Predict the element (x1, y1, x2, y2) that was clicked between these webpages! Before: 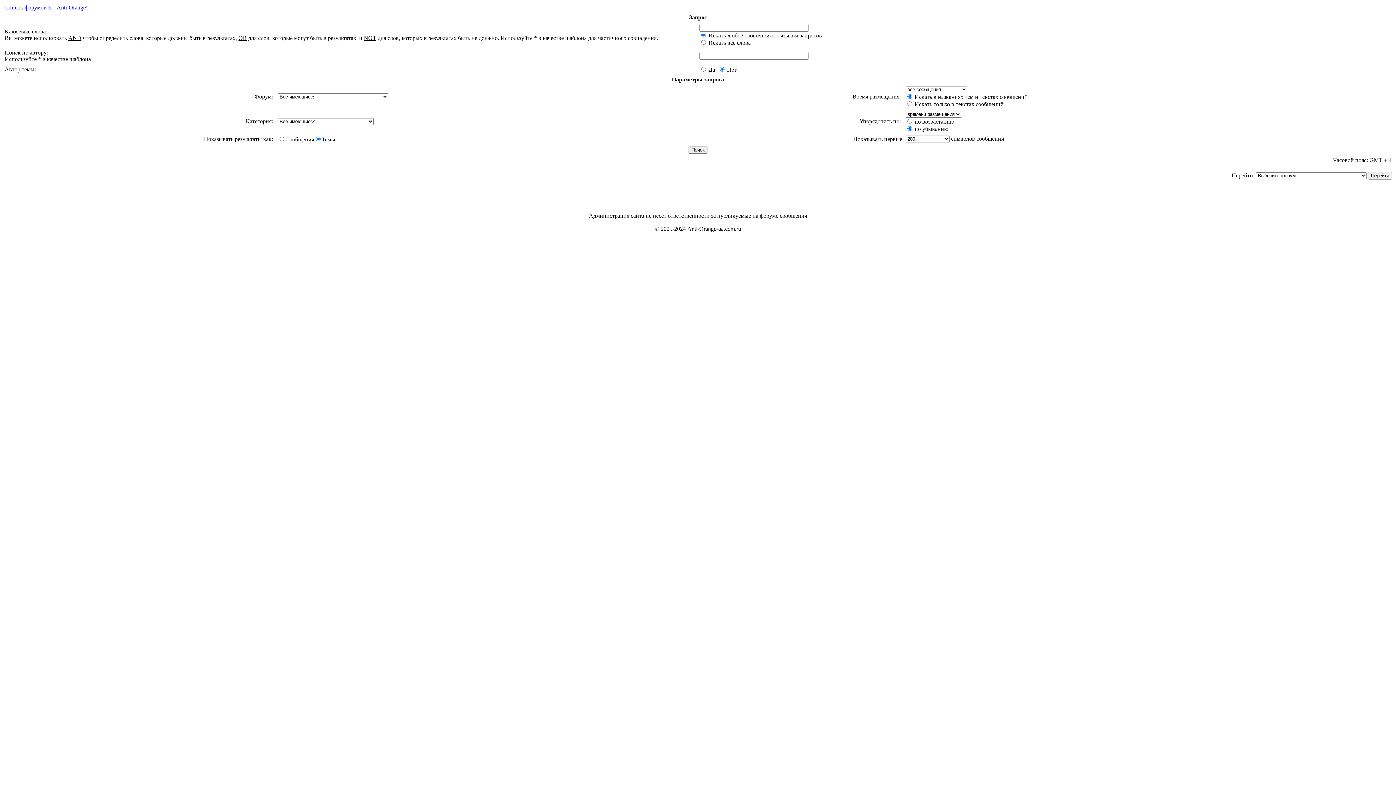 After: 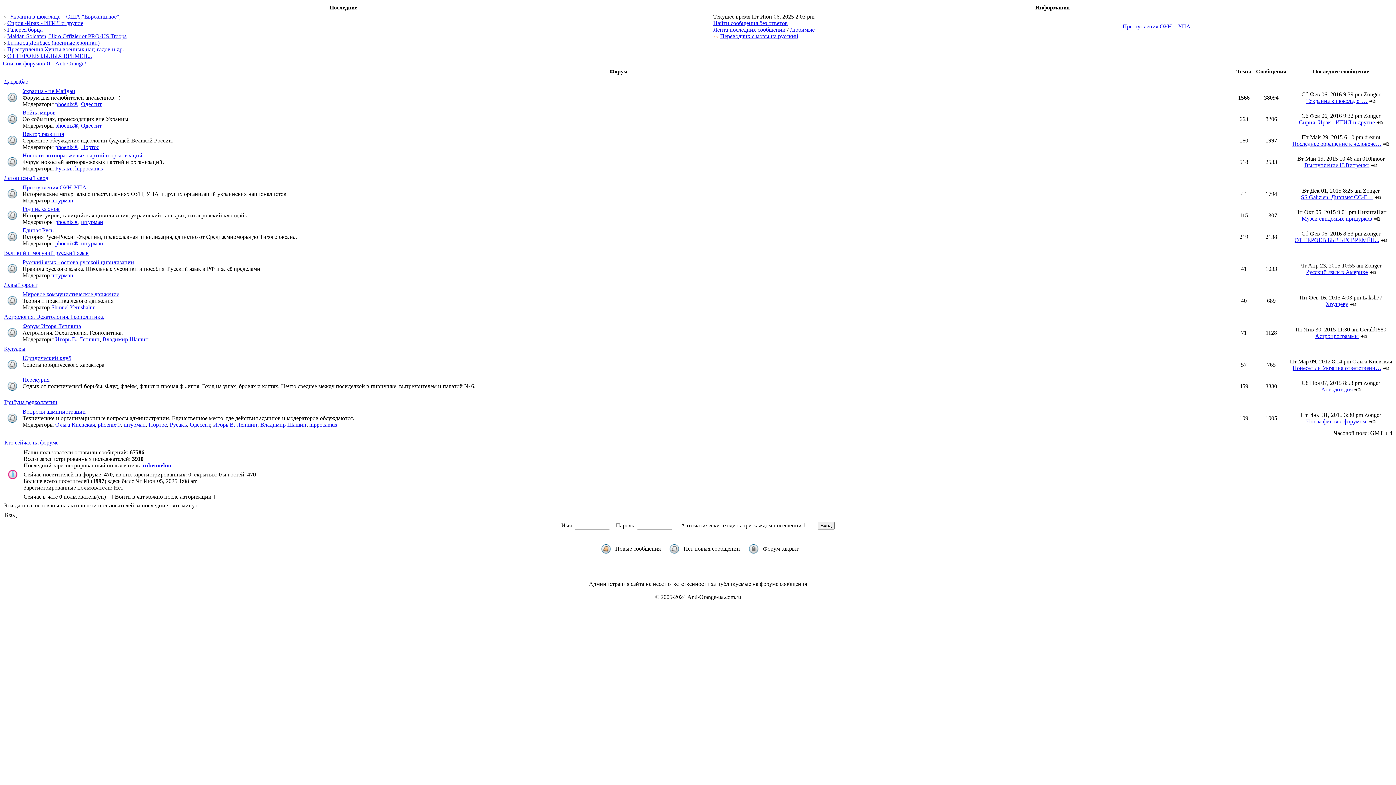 Action: label: Список форумов Я - Anti-Orange! bbox: (4, 4, 87, 10)